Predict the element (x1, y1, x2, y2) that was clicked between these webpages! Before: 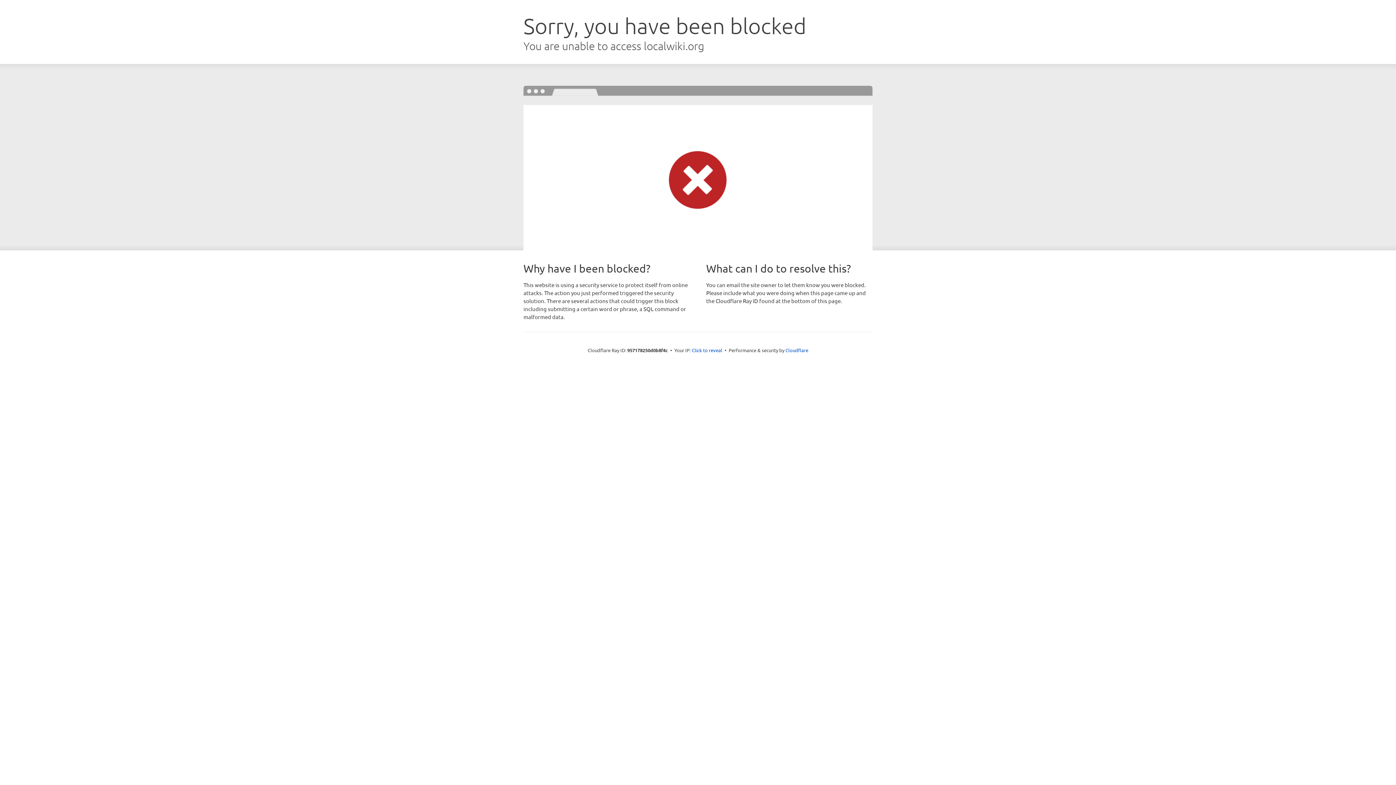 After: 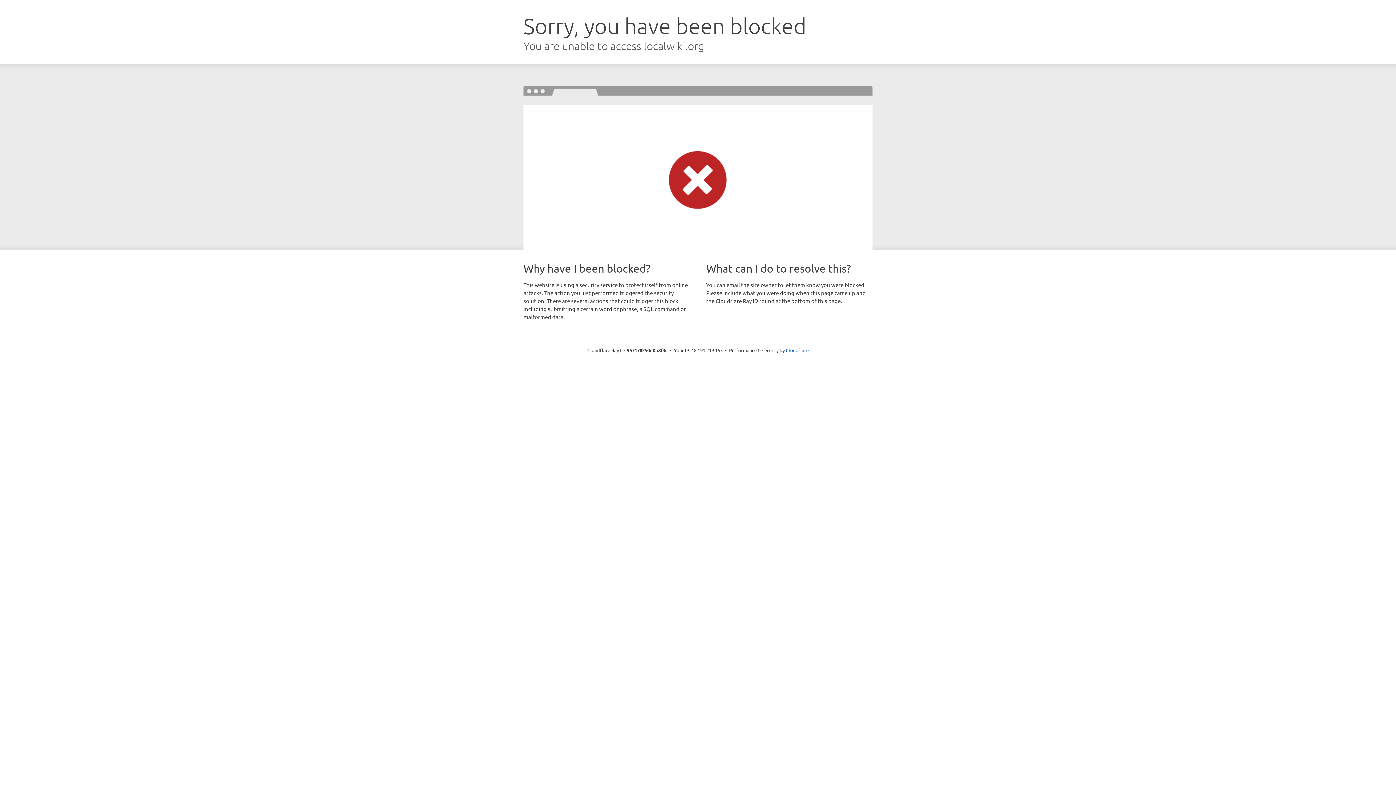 Action: bbox: (692, 346, 722, 353) label: Click to reveal